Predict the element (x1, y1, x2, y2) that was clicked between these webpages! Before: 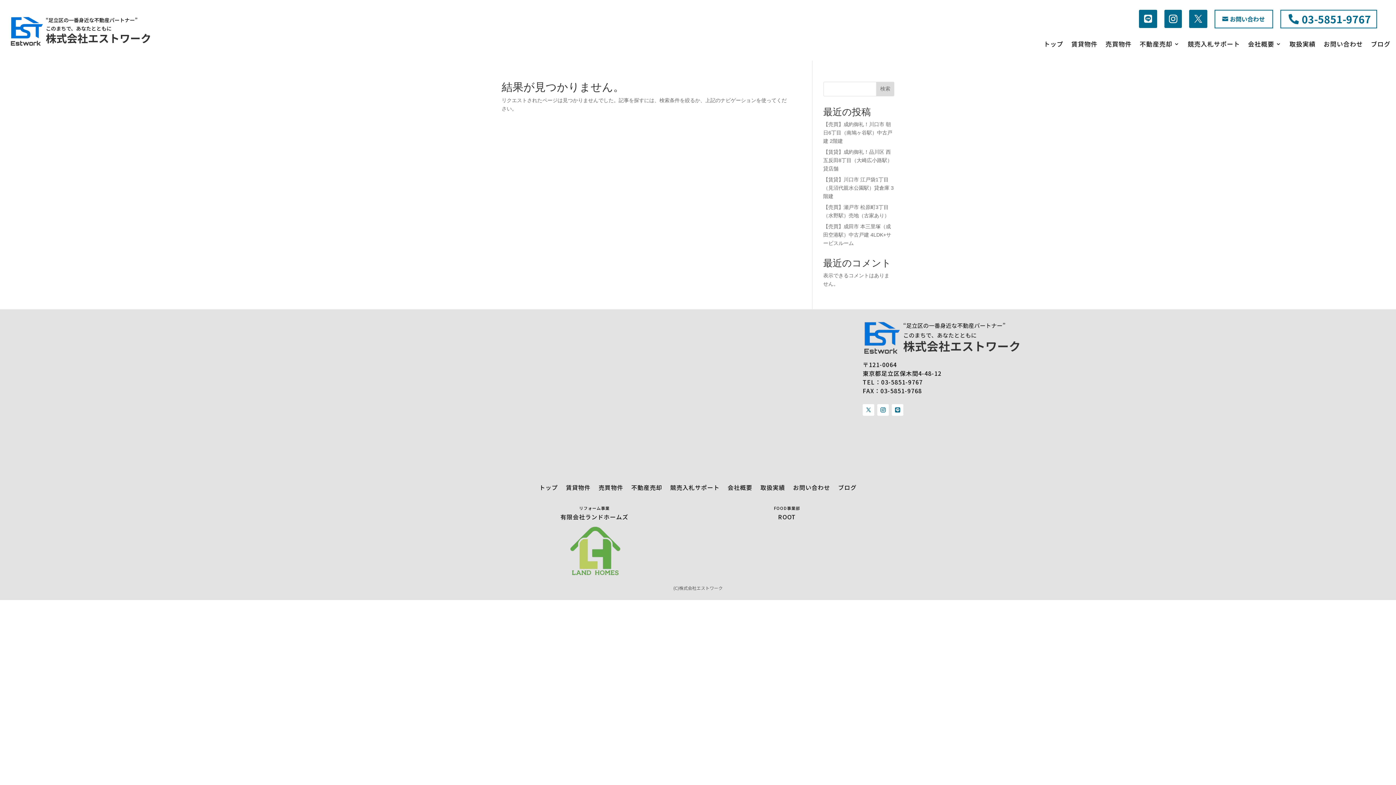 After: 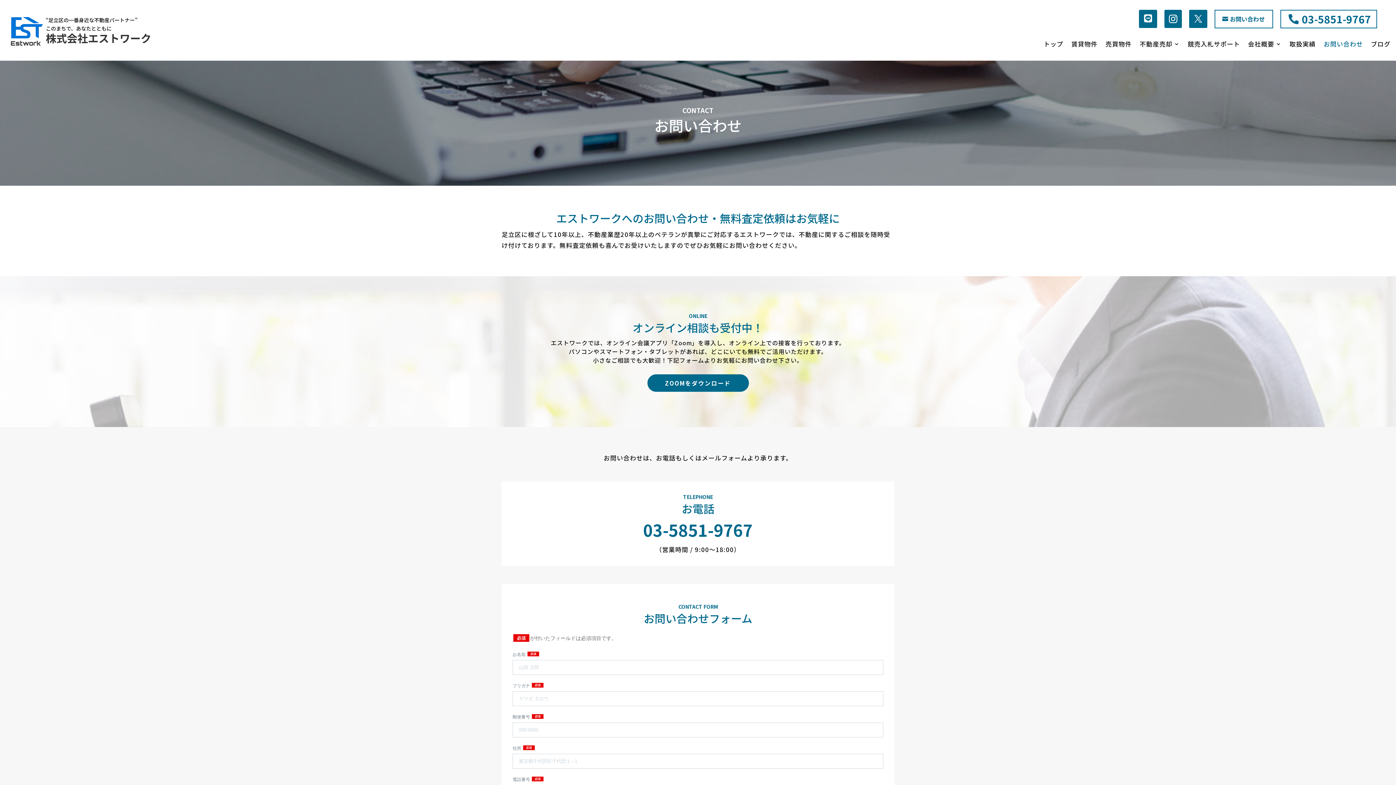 Action: bbox: (1324, 40, 1363, 50) label: お問い合わせ